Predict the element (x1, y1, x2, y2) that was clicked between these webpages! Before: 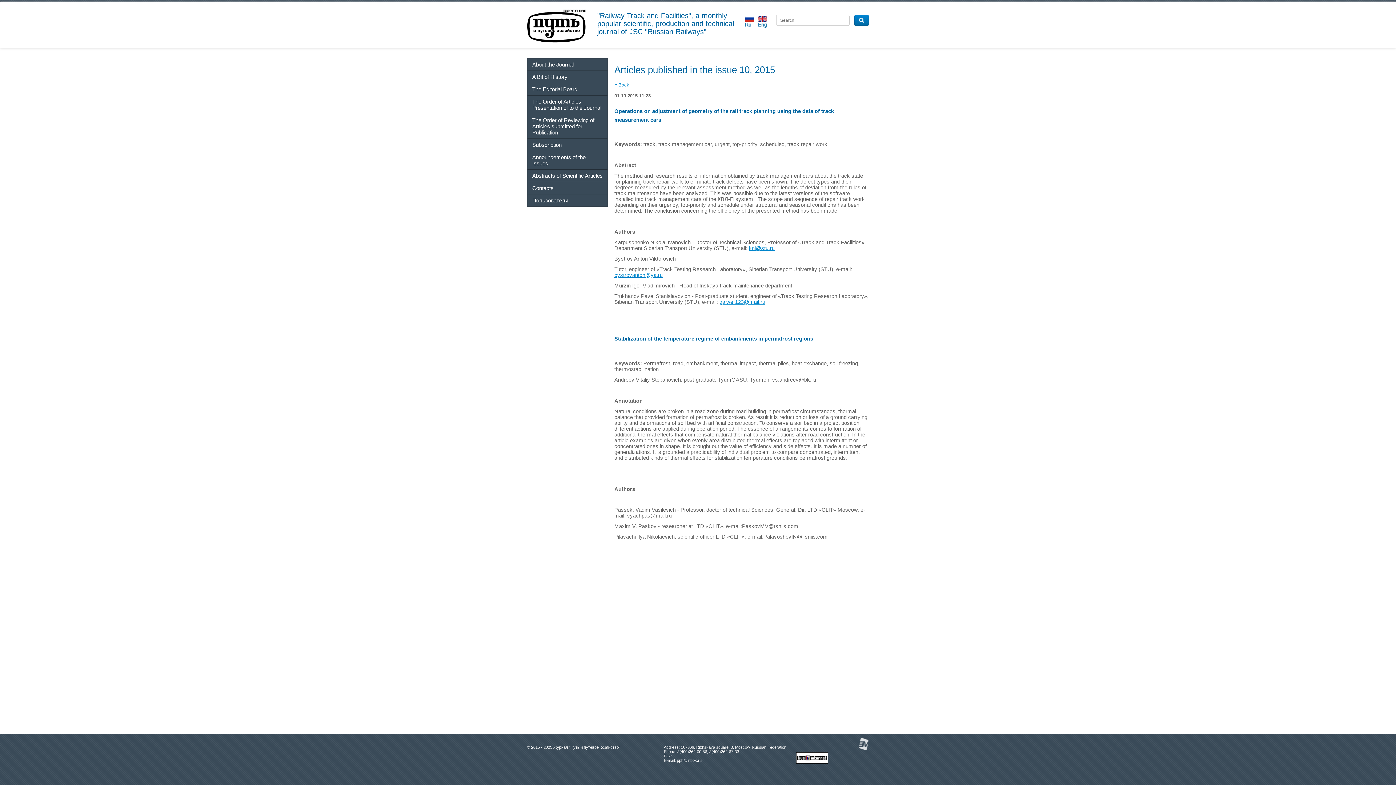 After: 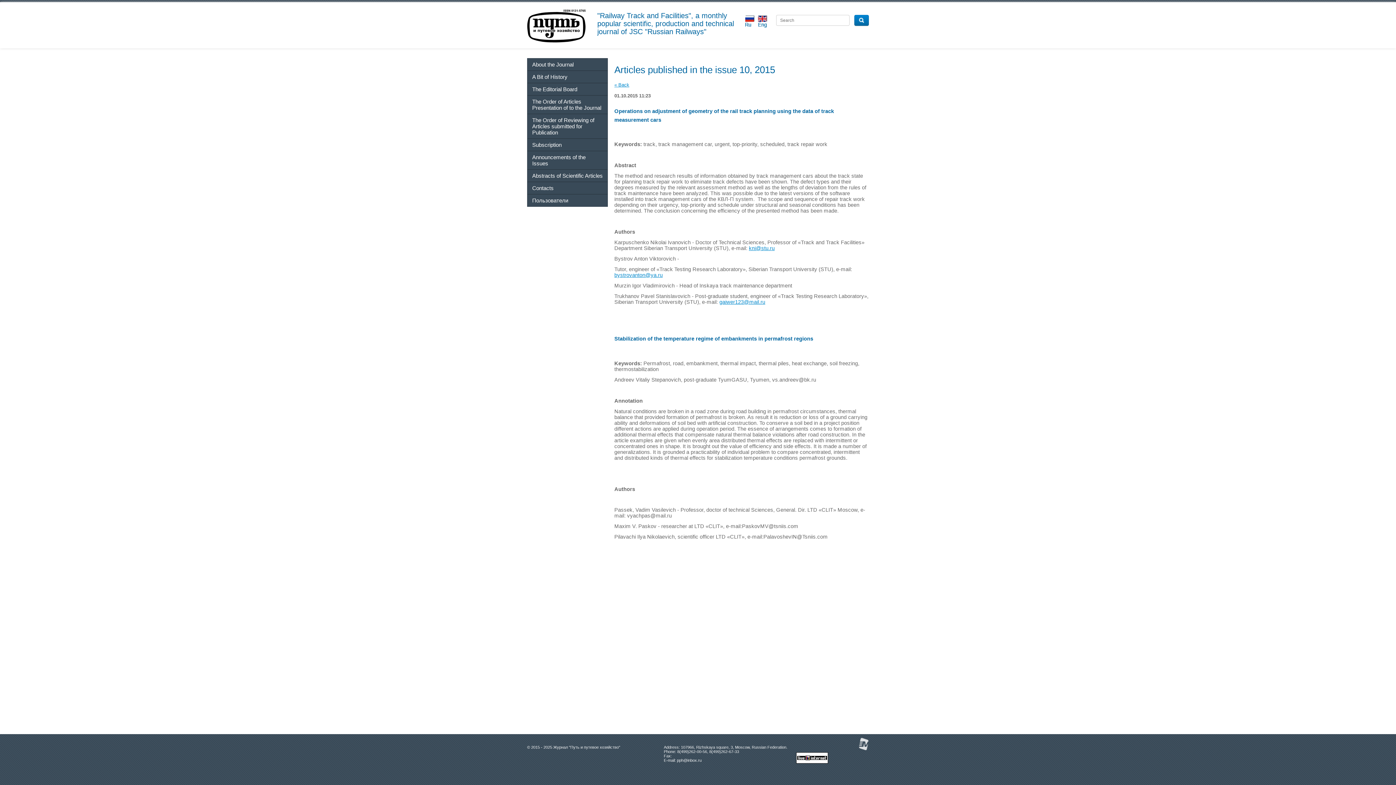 Action: bbox: (796, 759, 828, 765)